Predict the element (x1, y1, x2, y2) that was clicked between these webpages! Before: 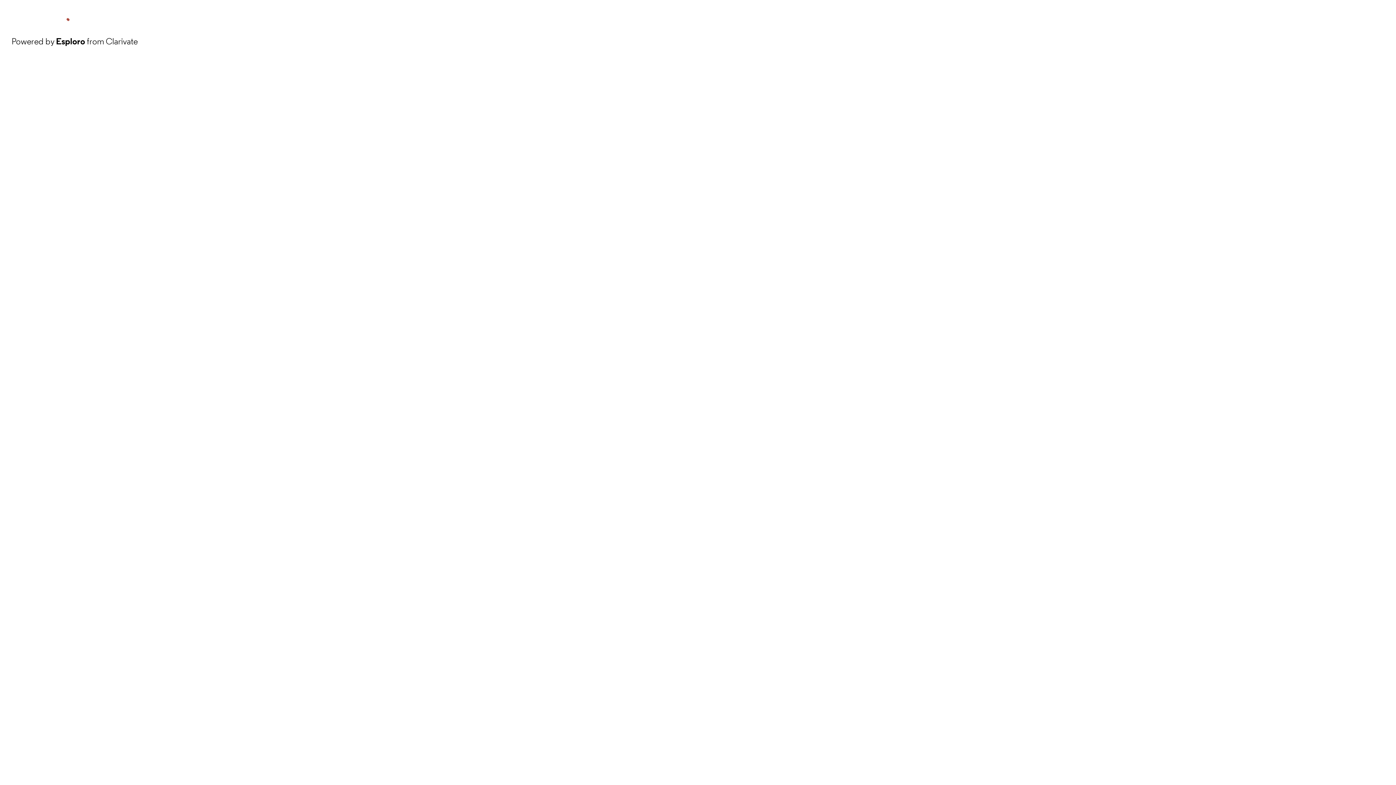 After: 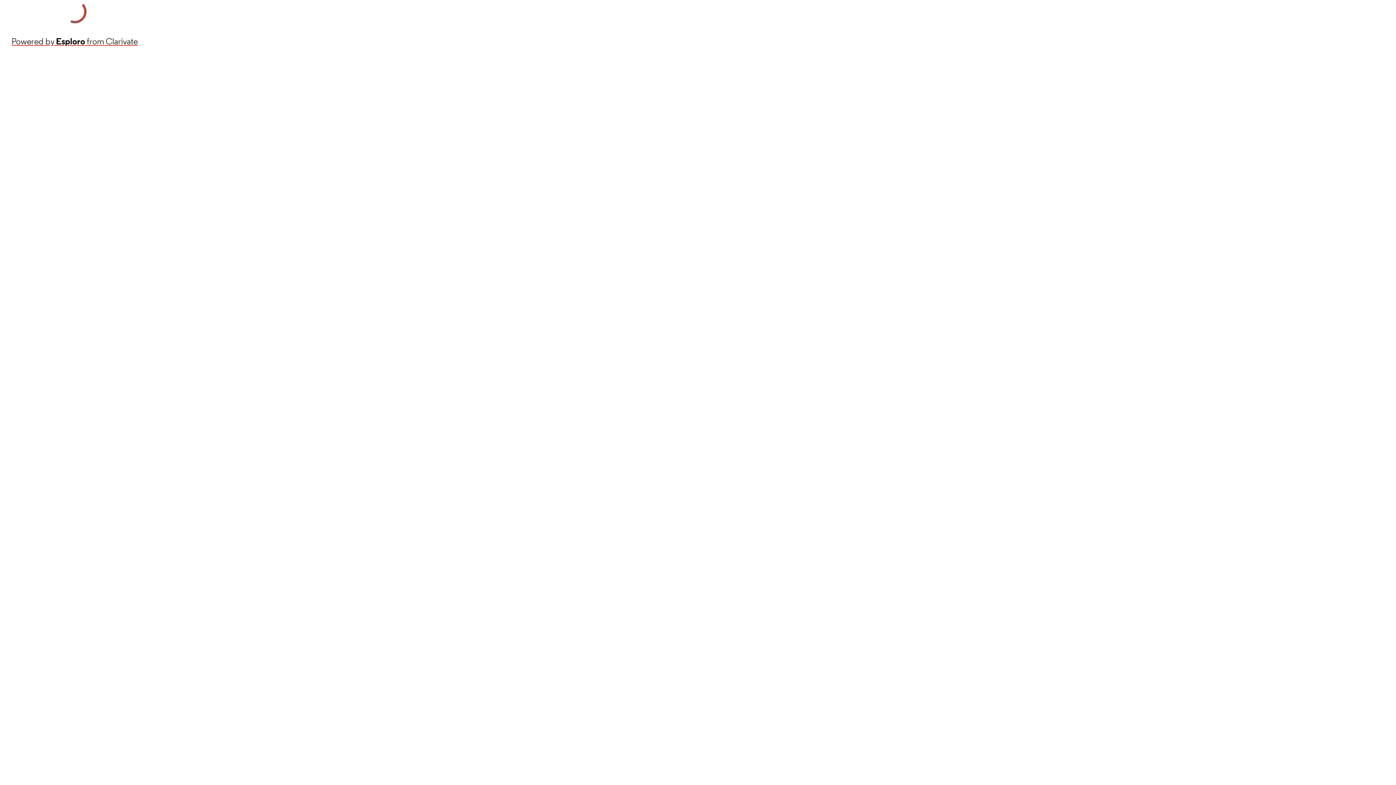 Action: bbox: (11, 34, 137, 48) label: Powered by Esploro from Clarivate